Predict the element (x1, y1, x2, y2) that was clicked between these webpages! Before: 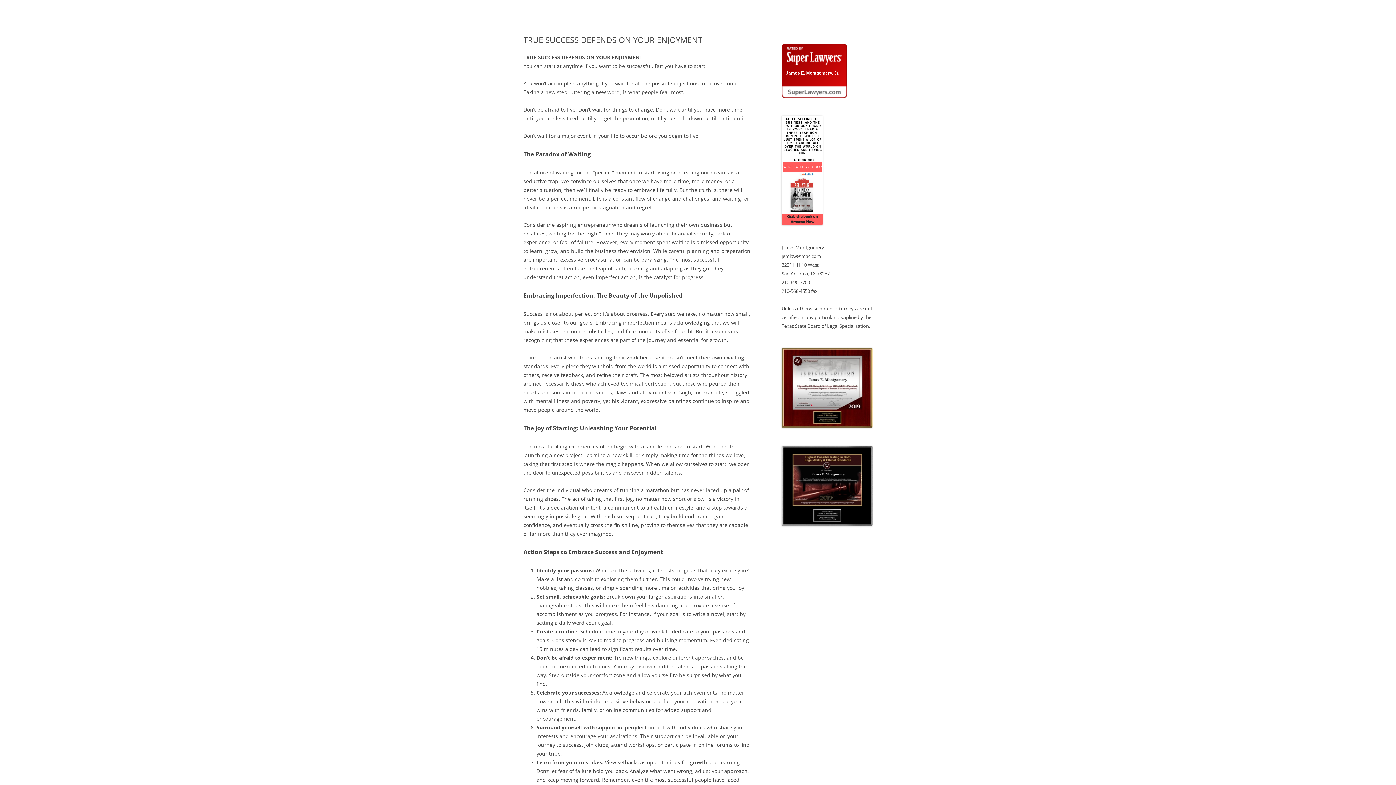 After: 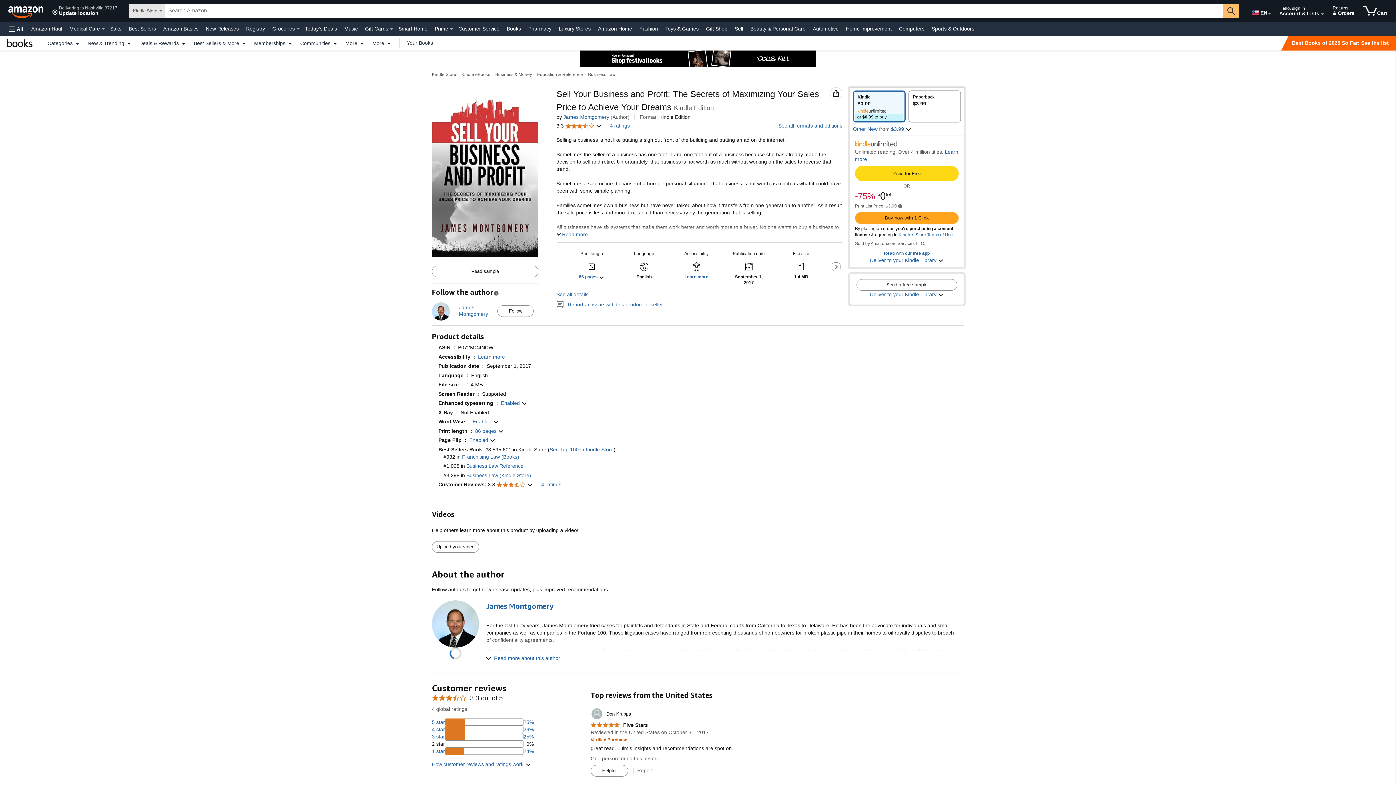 Action: bbox: (781, 219, 822, 226)